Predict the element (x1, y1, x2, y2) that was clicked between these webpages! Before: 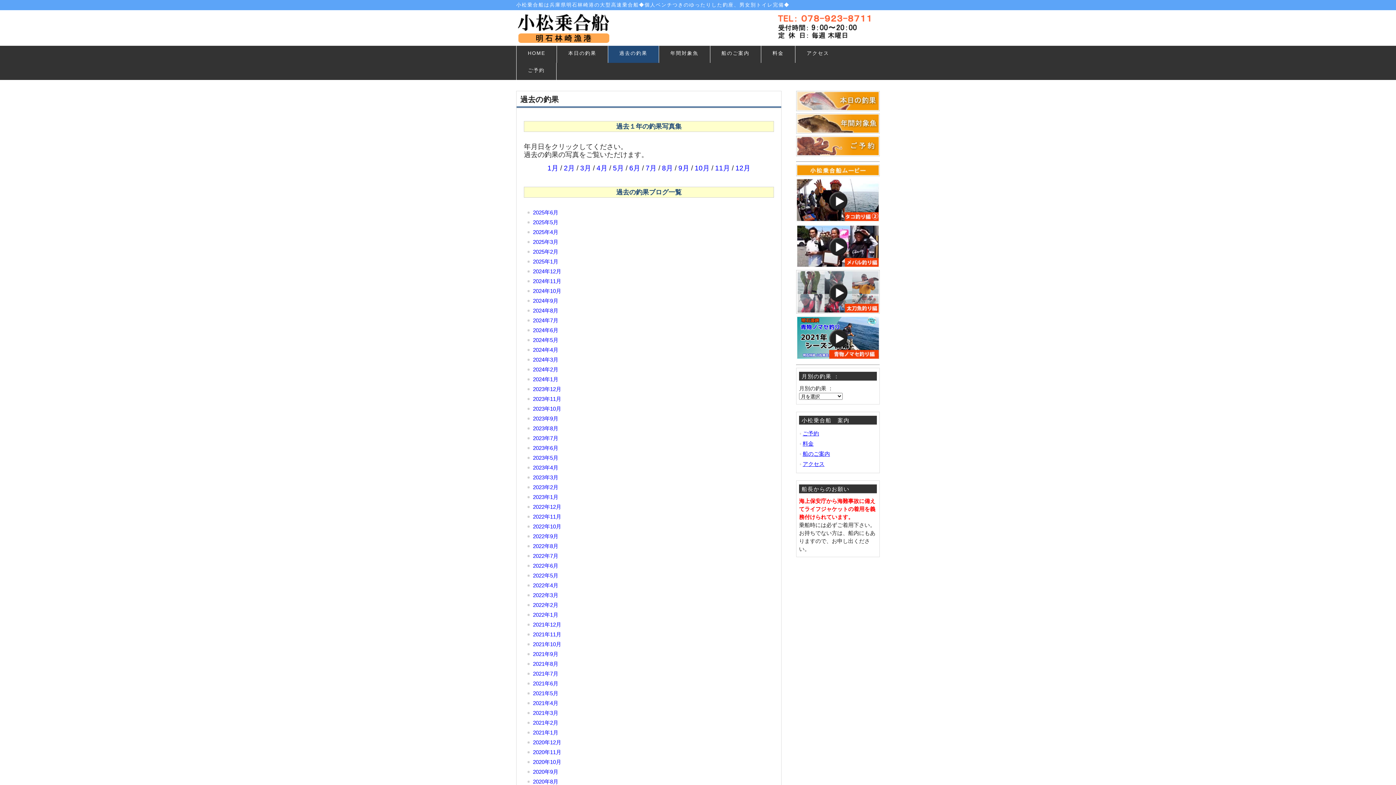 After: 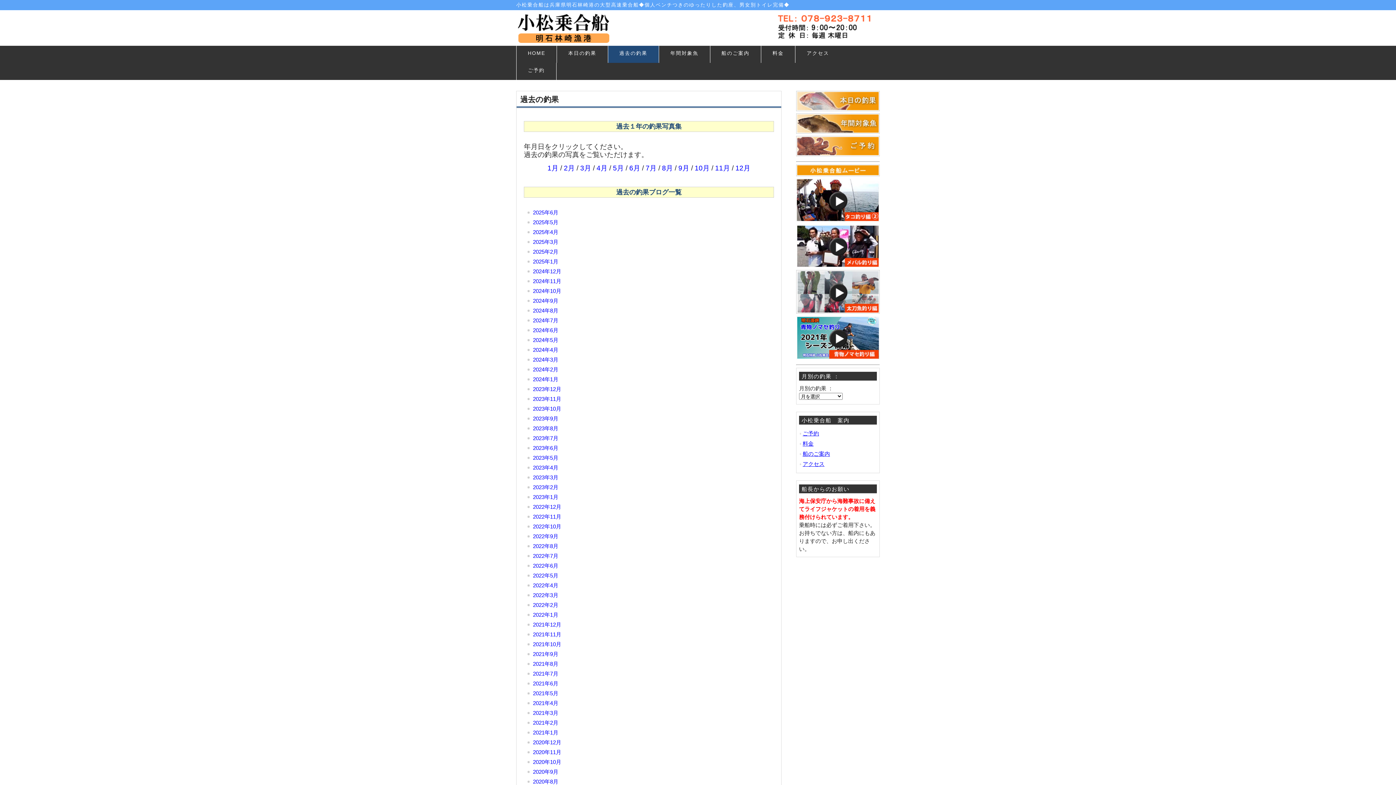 Action: bbox: (796, 262, 880, 269)